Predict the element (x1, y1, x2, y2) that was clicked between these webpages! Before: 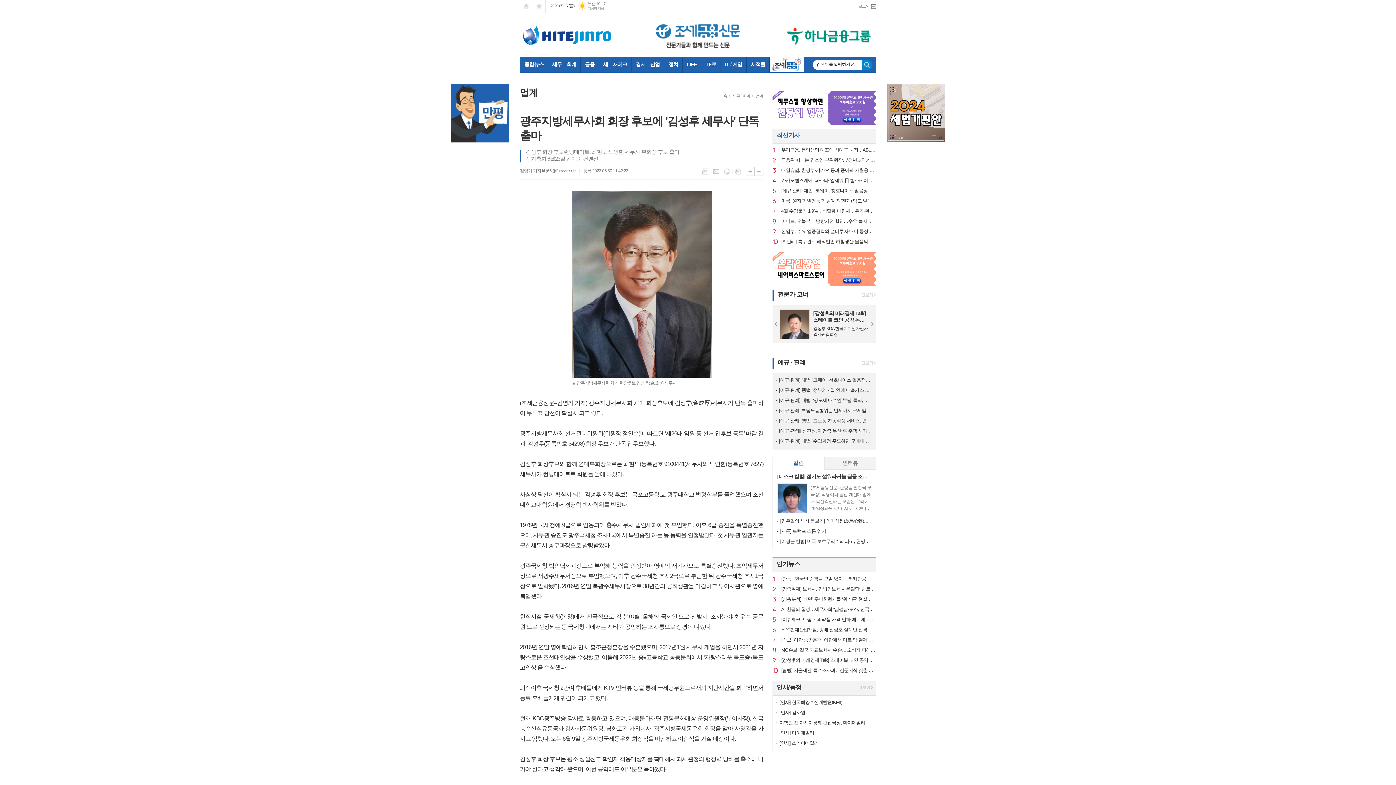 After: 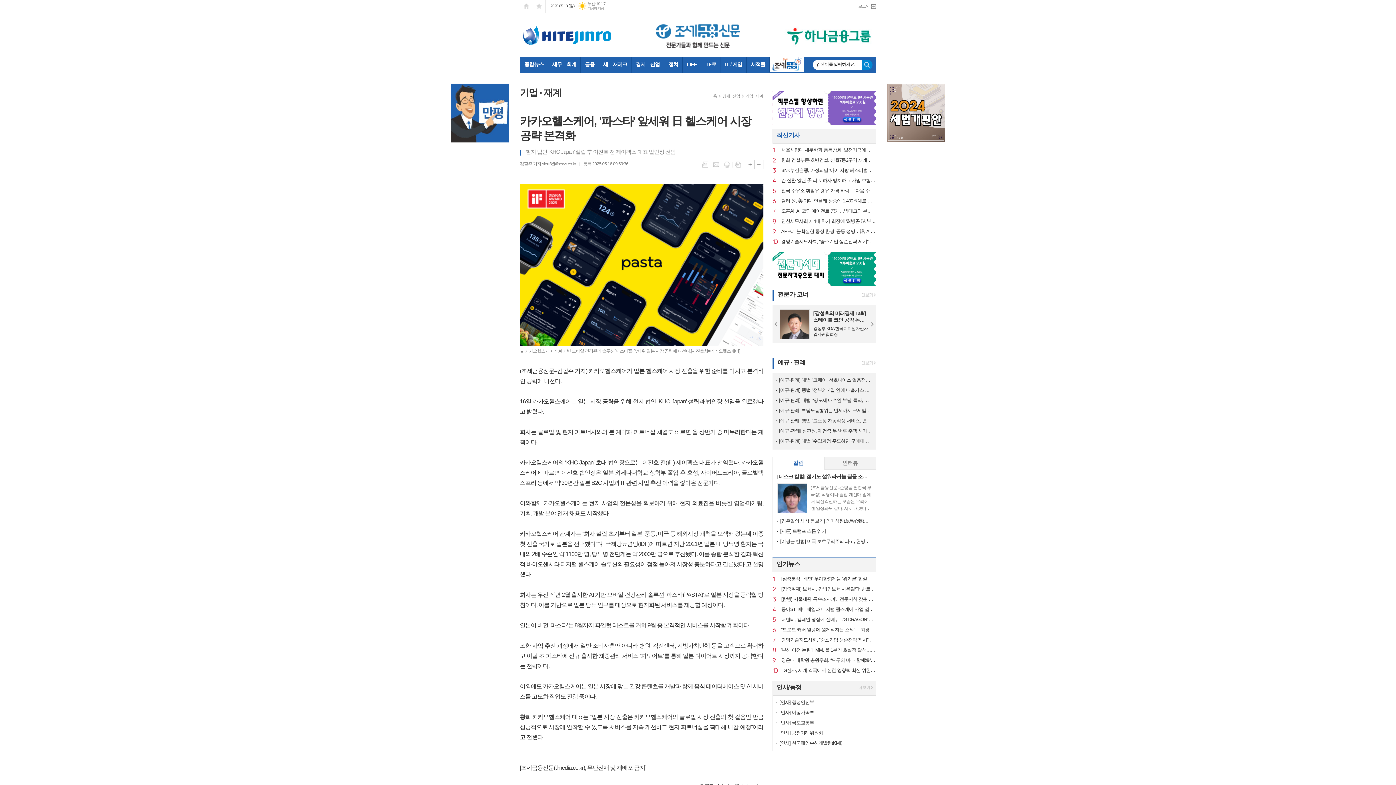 Action: label: 4
카카오헬스케어, '파스타' 앞세워 日 헬스케어 시장 공략 본격화 bbox: (781, 177, 876, 183)